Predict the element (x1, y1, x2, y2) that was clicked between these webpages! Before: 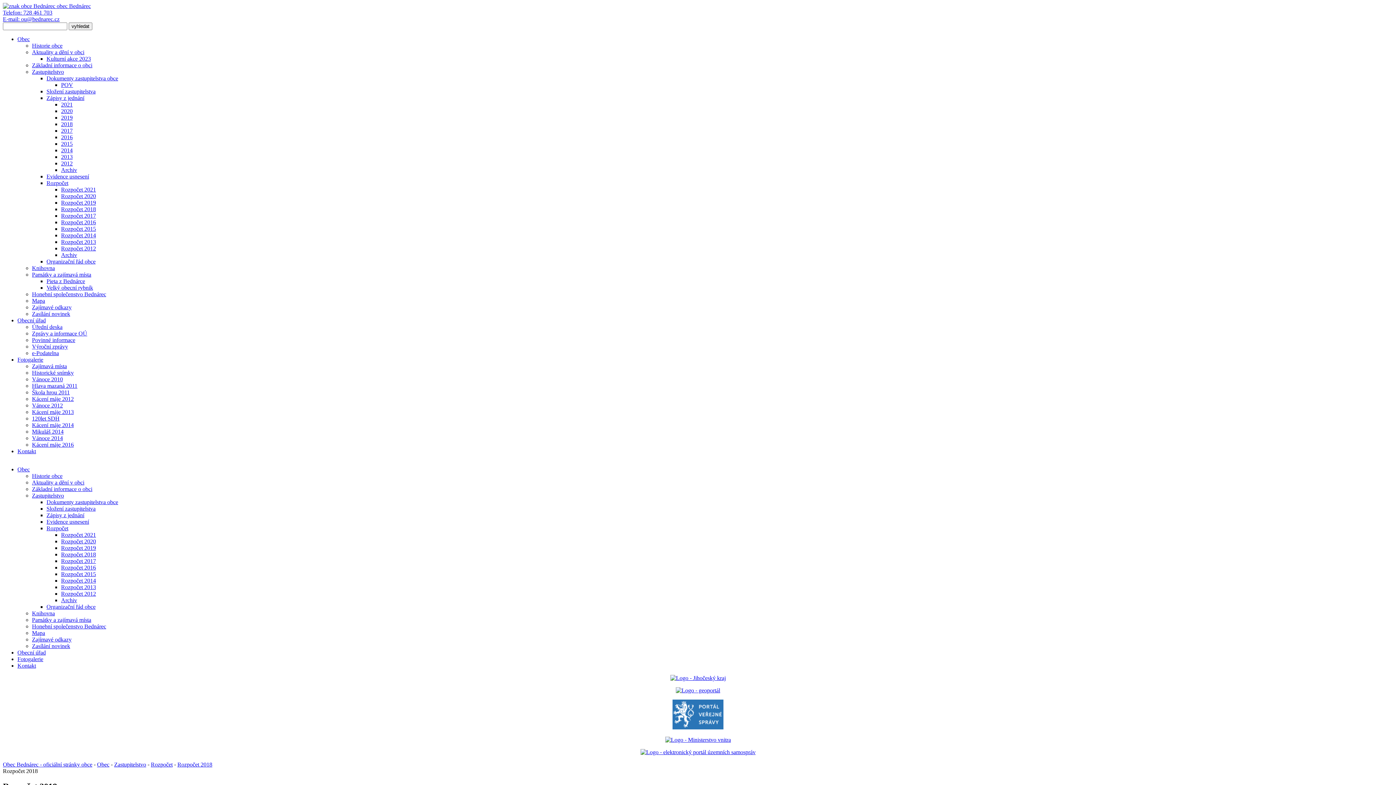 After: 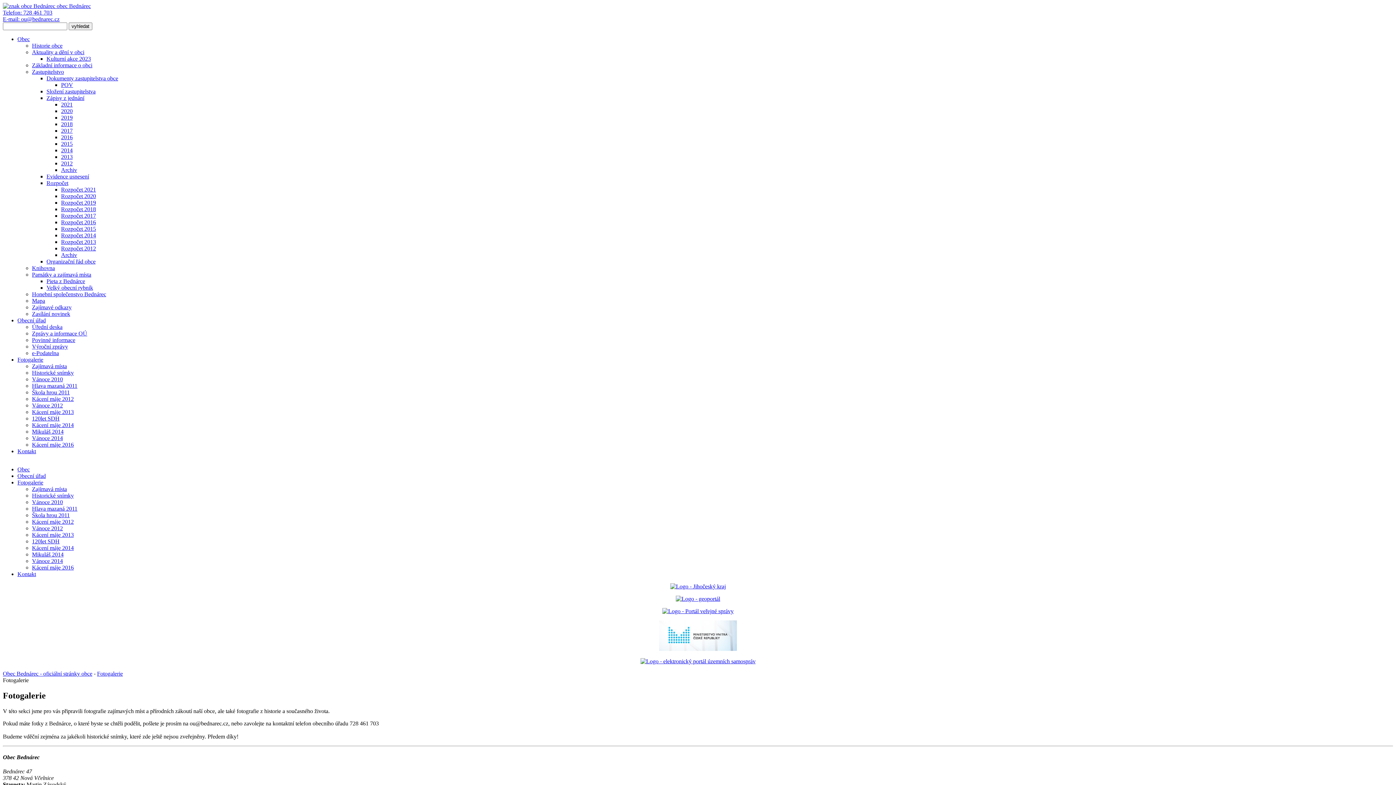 Action: label: Fotogalerie bbox: (17, 656, 43, 662)